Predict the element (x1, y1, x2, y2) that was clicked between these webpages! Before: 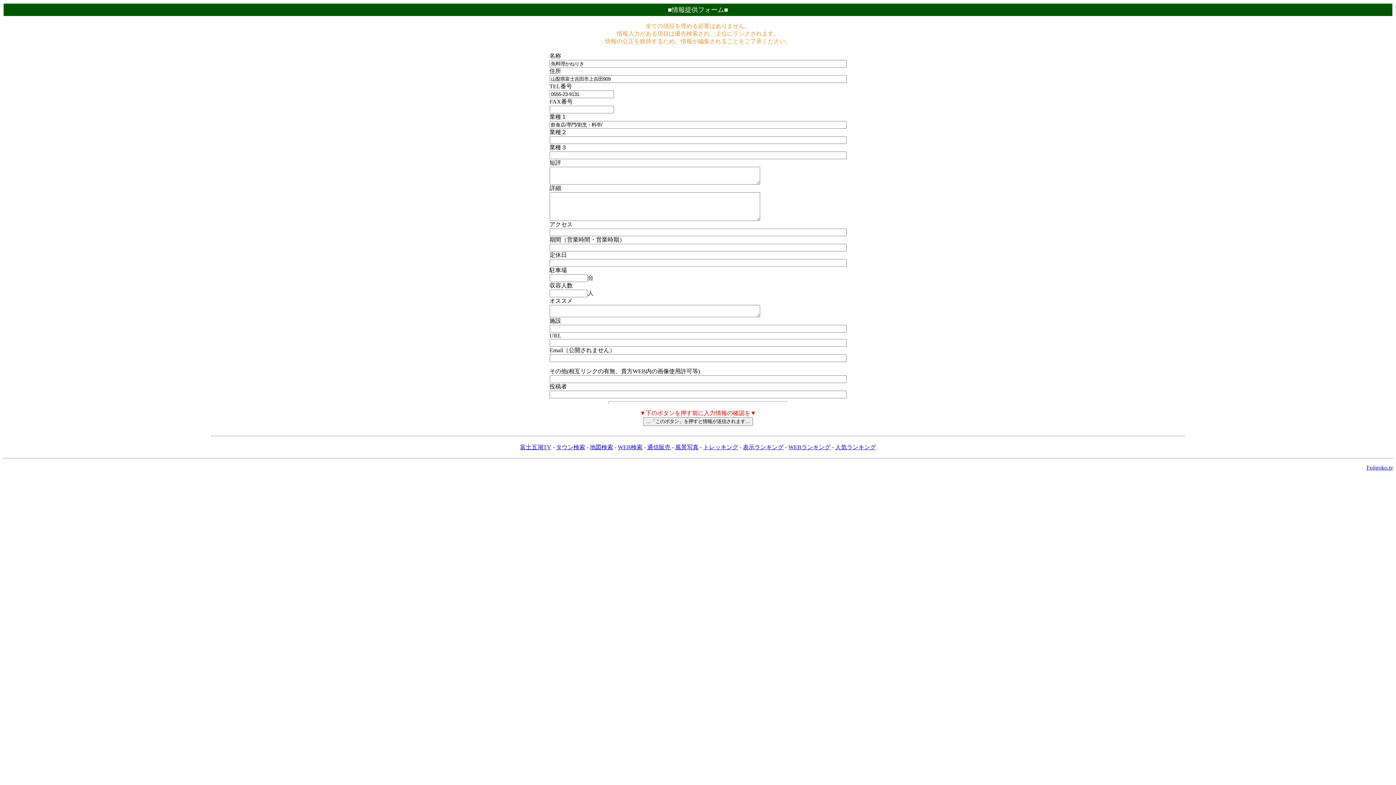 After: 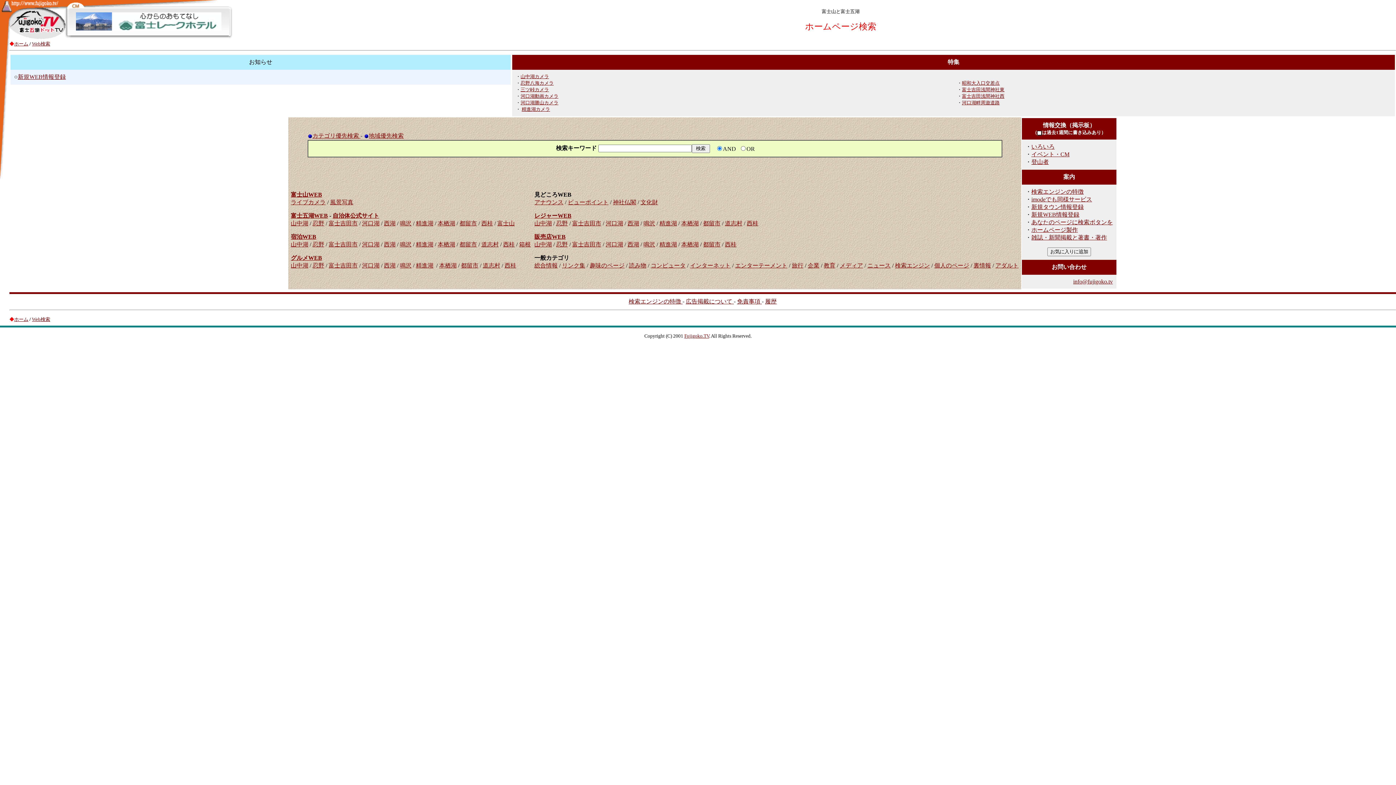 Action: bbox: (618, 444, 642, 450) label: WEB検索